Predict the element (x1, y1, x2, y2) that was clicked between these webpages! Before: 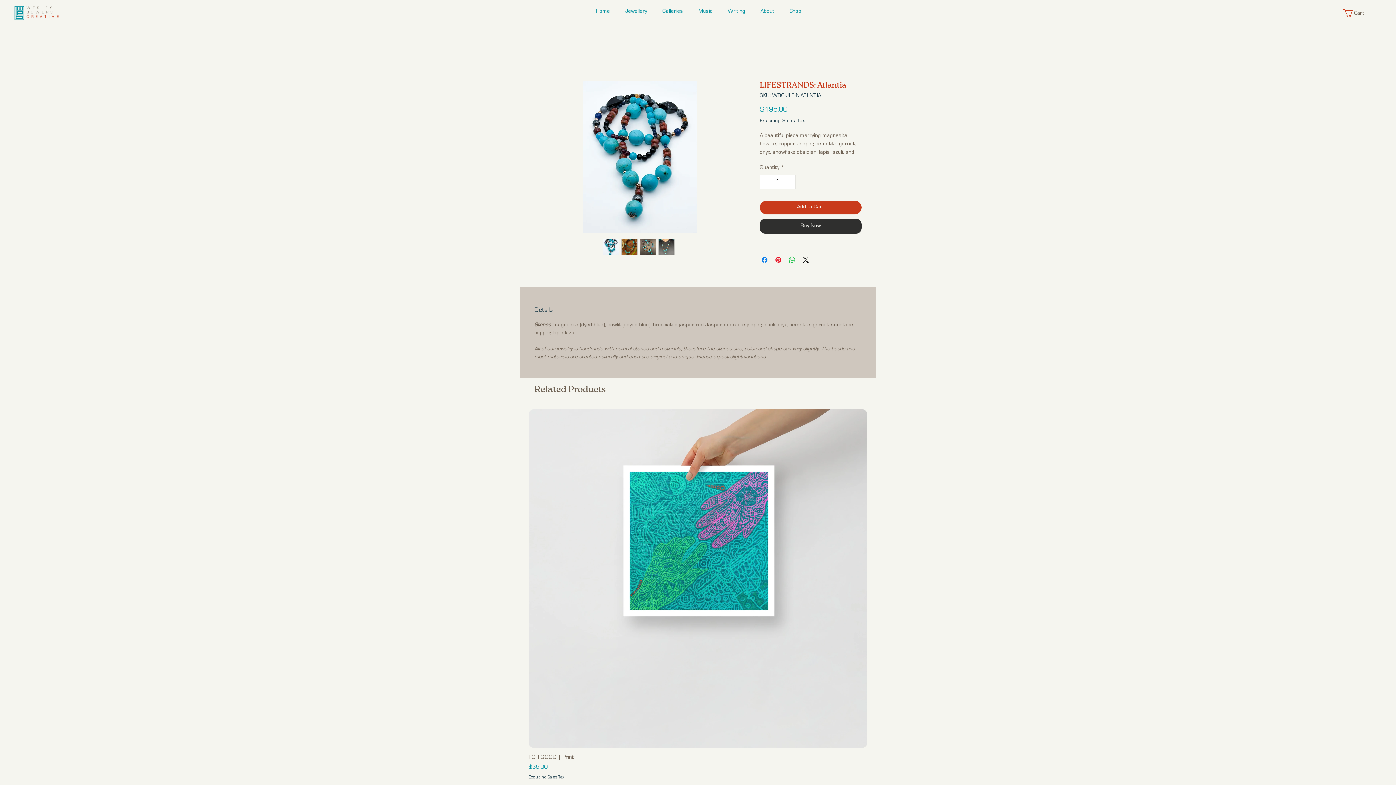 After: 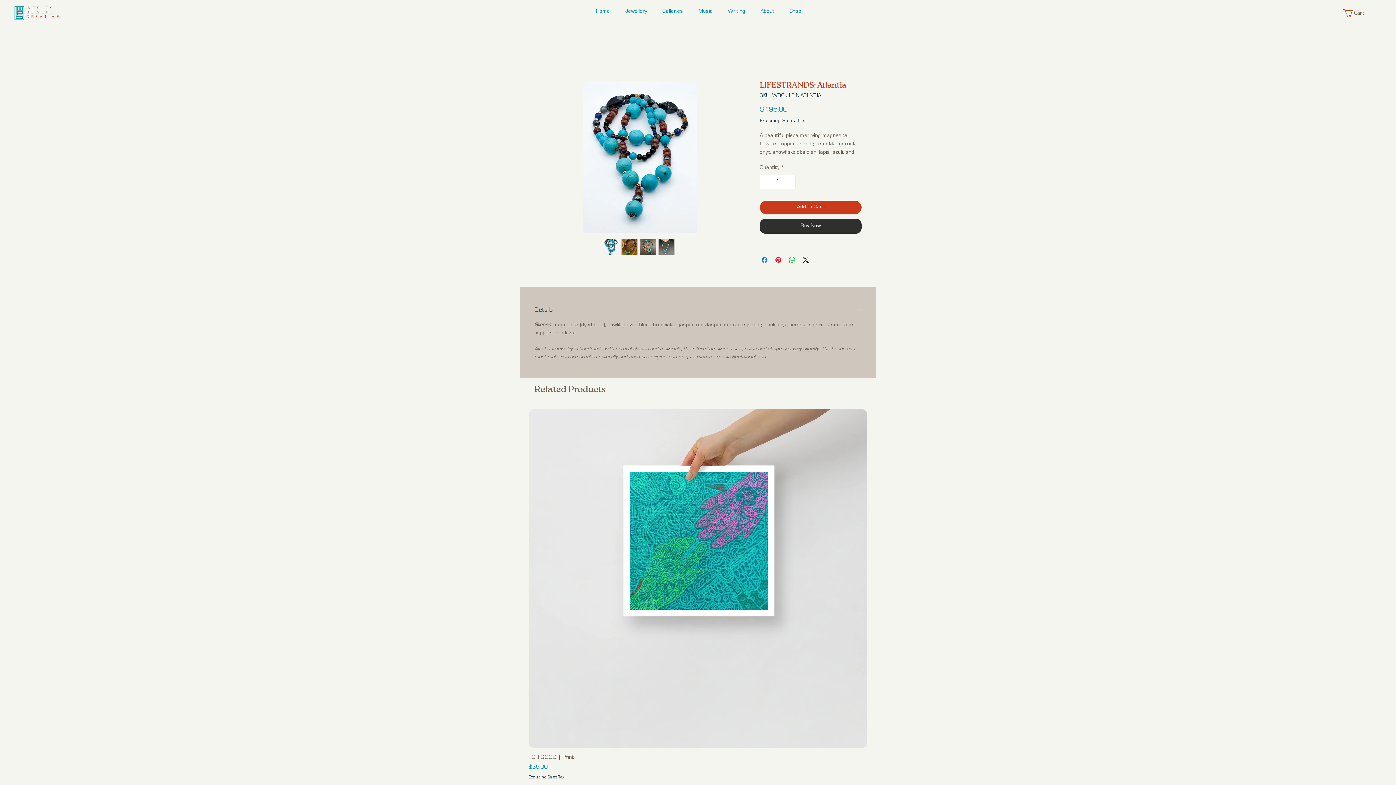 Action: bbox: (753, 2, 782, 21) label: About